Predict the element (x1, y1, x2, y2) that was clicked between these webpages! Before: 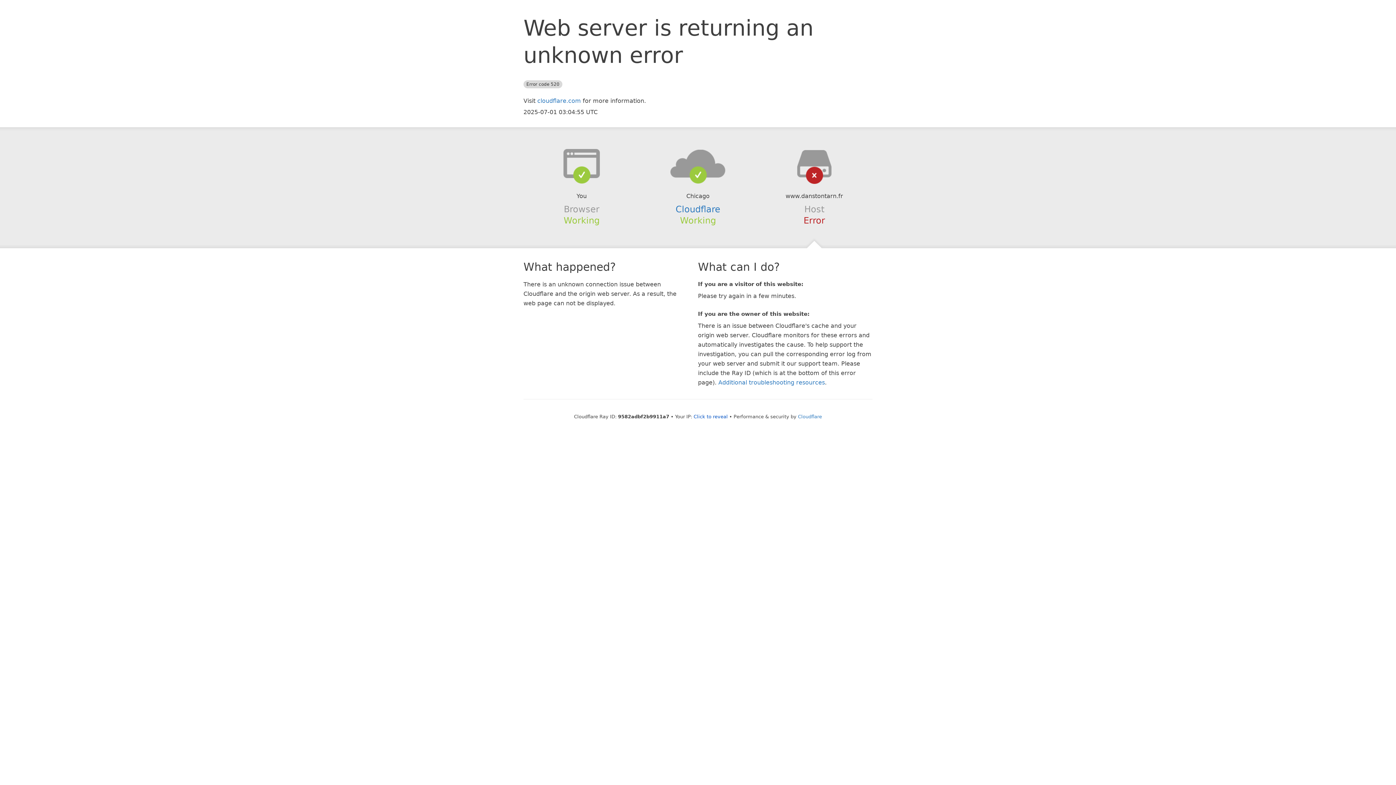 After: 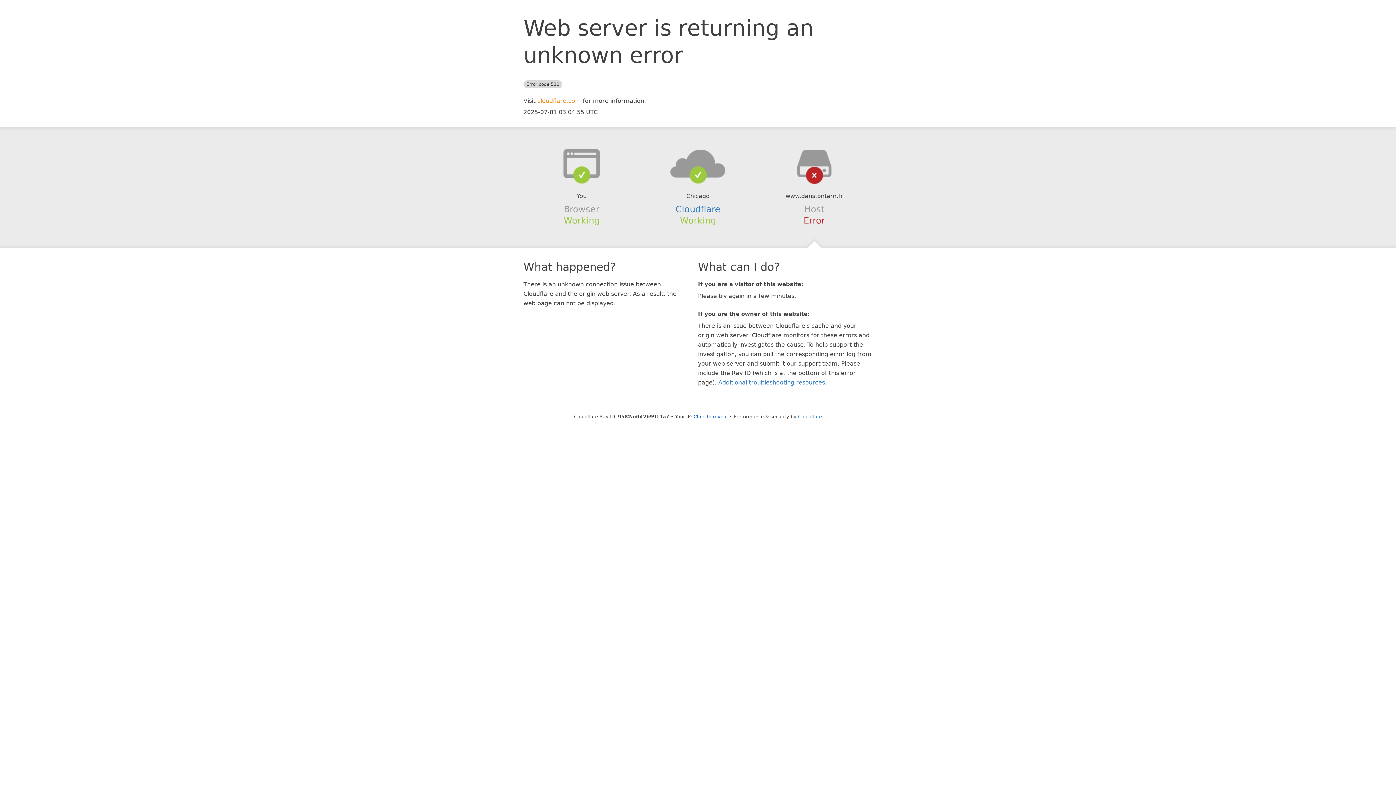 Action: bbox: (537, 97, 581, 104) label: cloudflare.com